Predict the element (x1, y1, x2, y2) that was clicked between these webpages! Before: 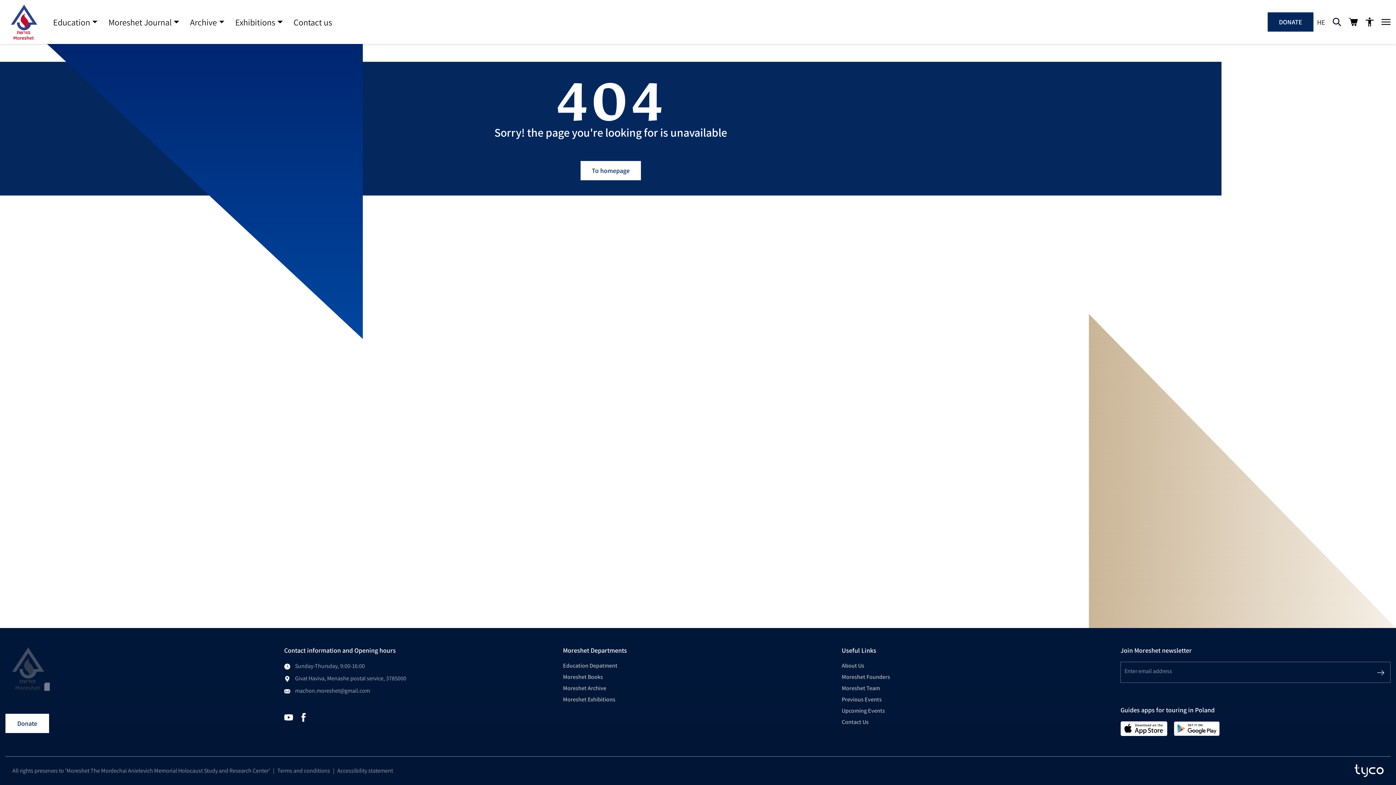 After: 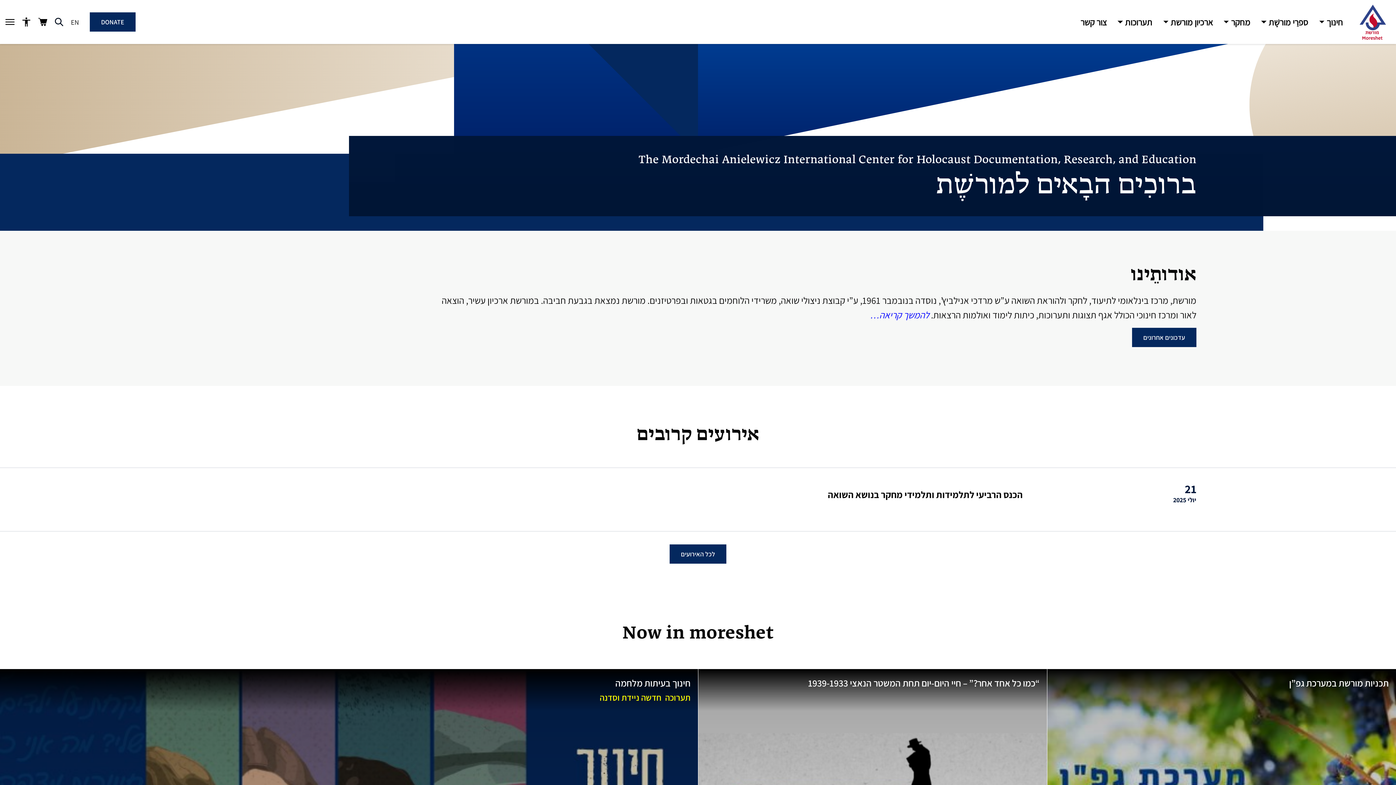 Action: label: HE bbox: (1317, 17, 1325, 26)